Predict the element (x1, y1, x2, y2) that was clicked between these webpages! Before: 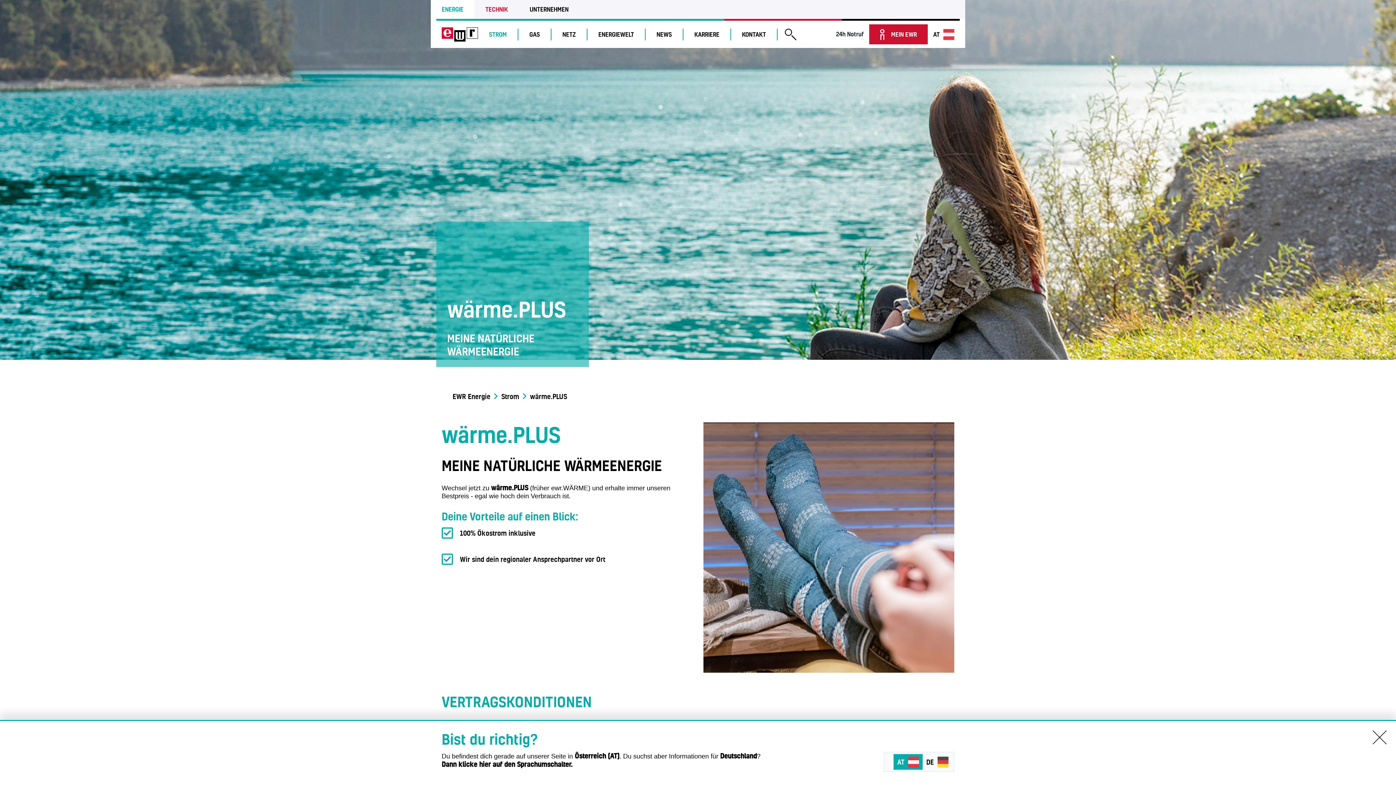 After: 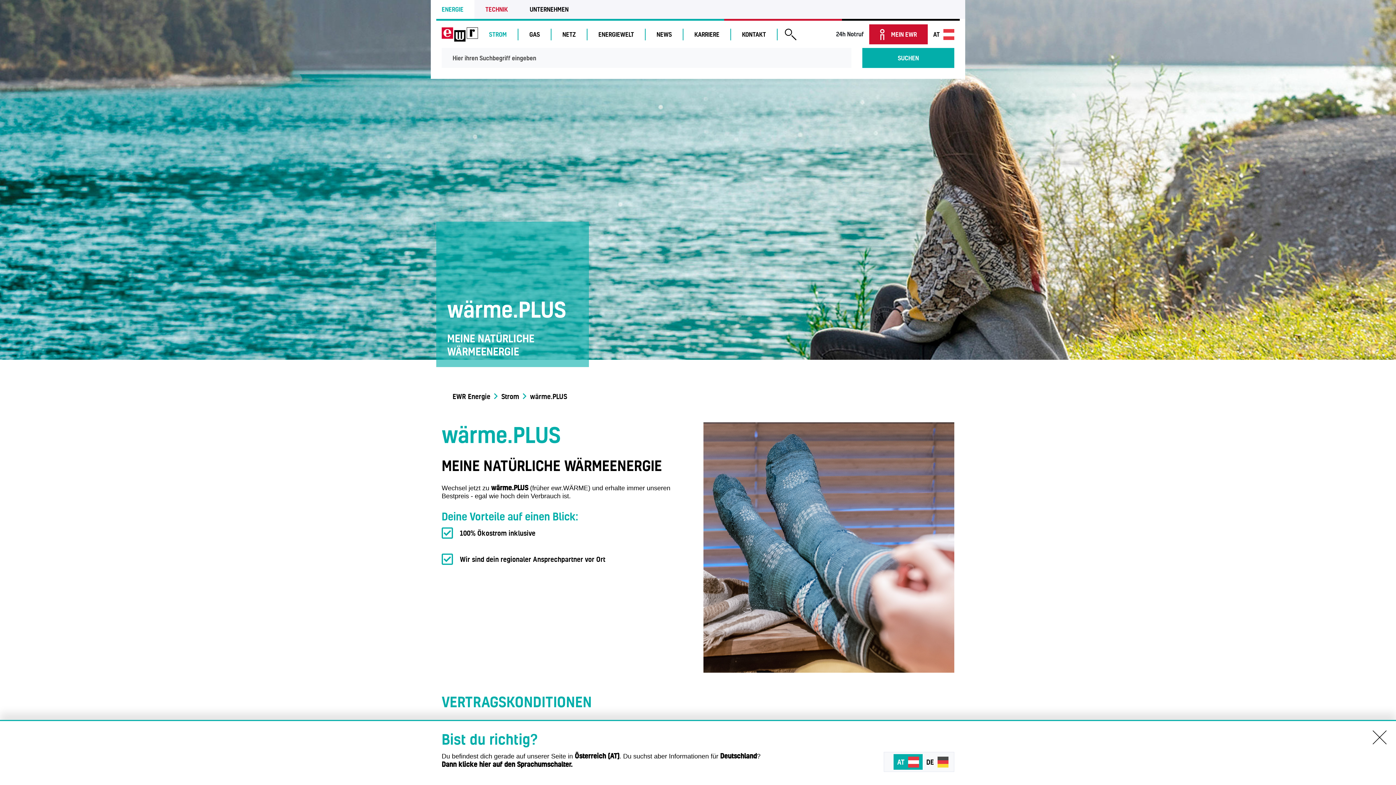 Action: bbox: (785, 28, 796, 42) label: Suche ausklappen